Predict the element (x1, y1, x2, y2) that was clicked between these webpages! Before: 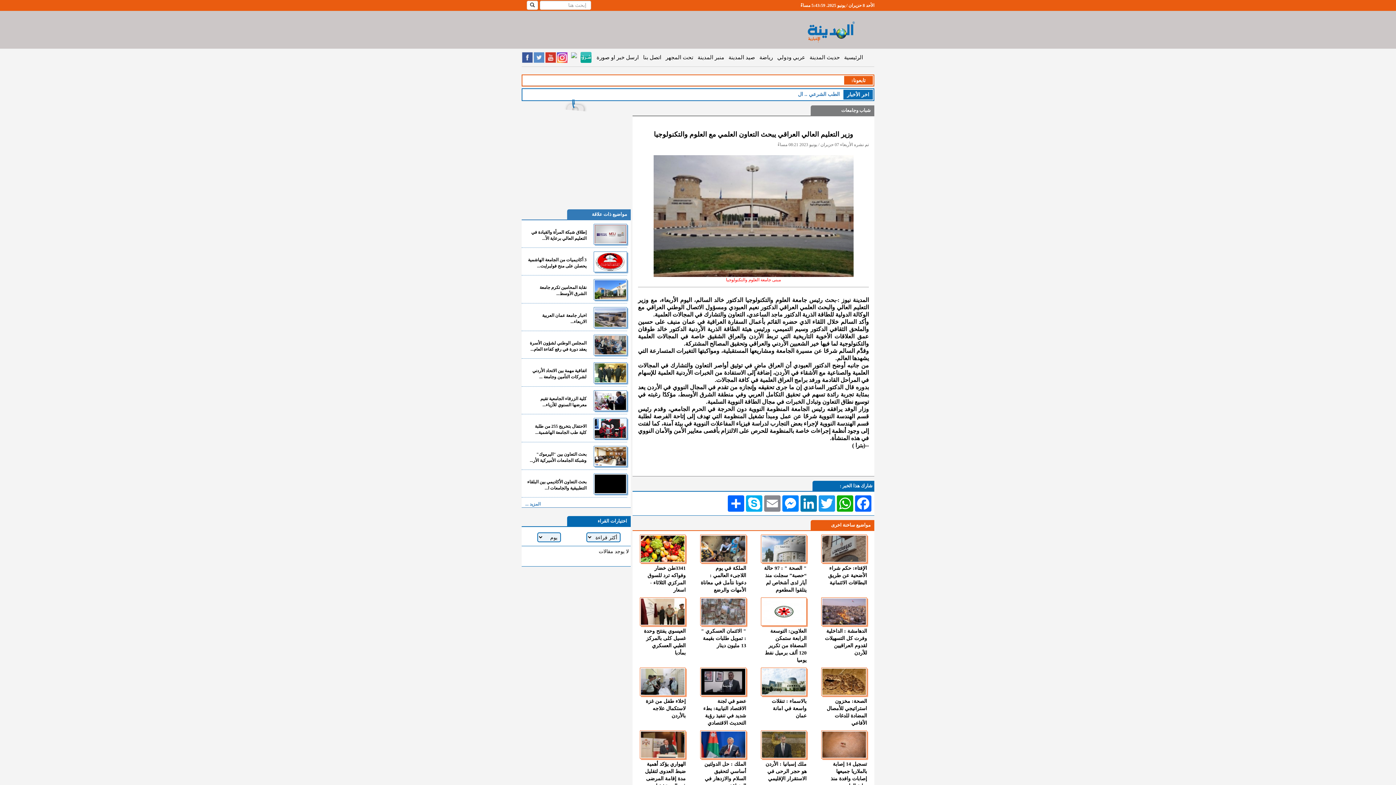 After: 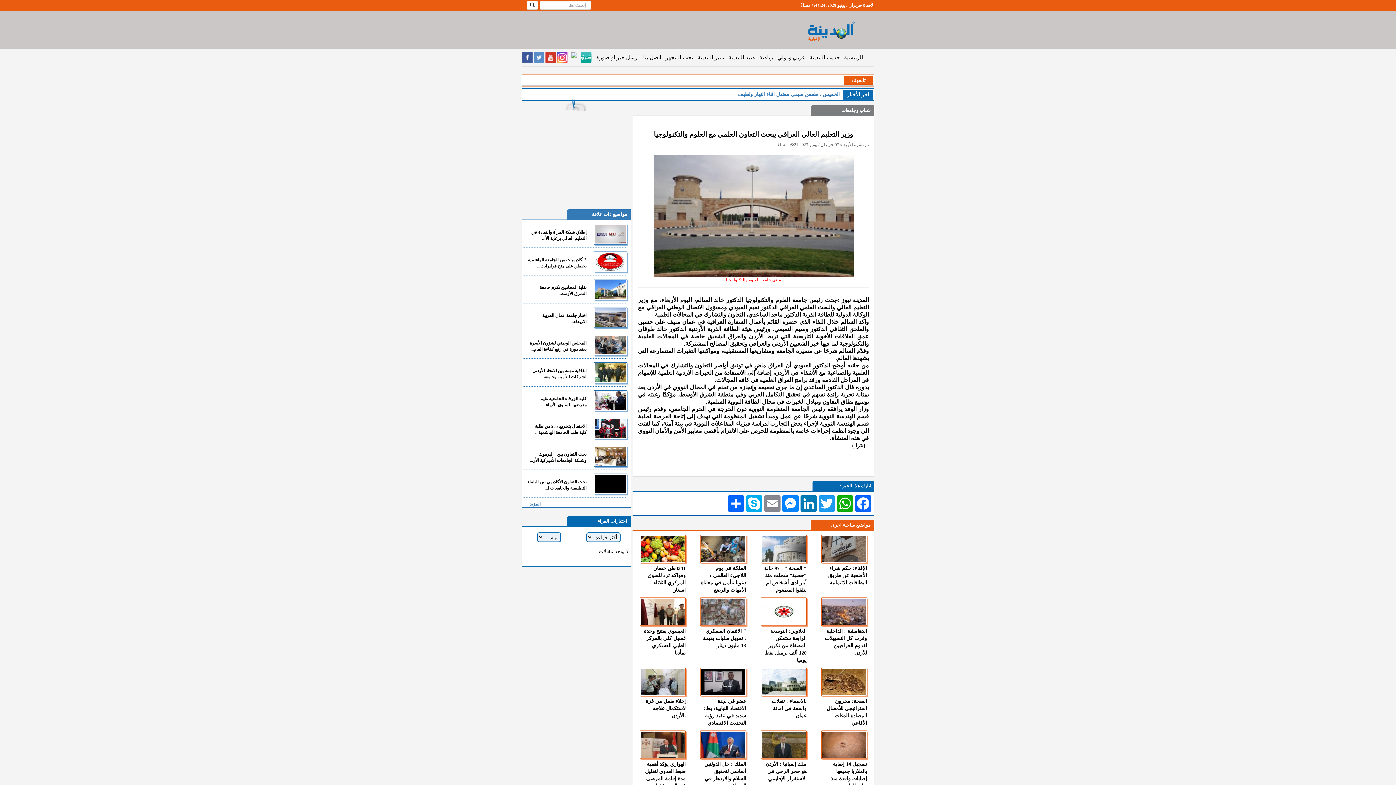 Action: bbox: (557, 52, 567, 62)